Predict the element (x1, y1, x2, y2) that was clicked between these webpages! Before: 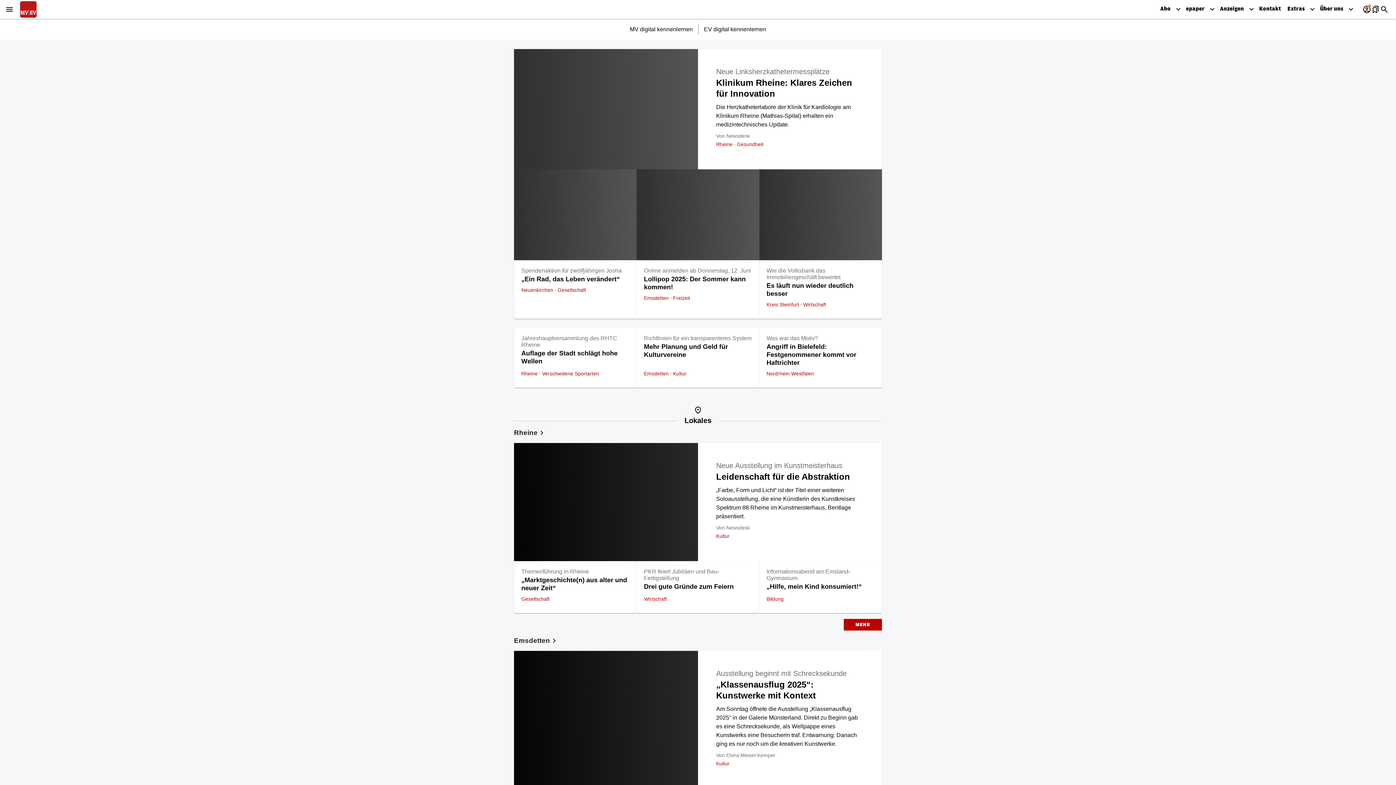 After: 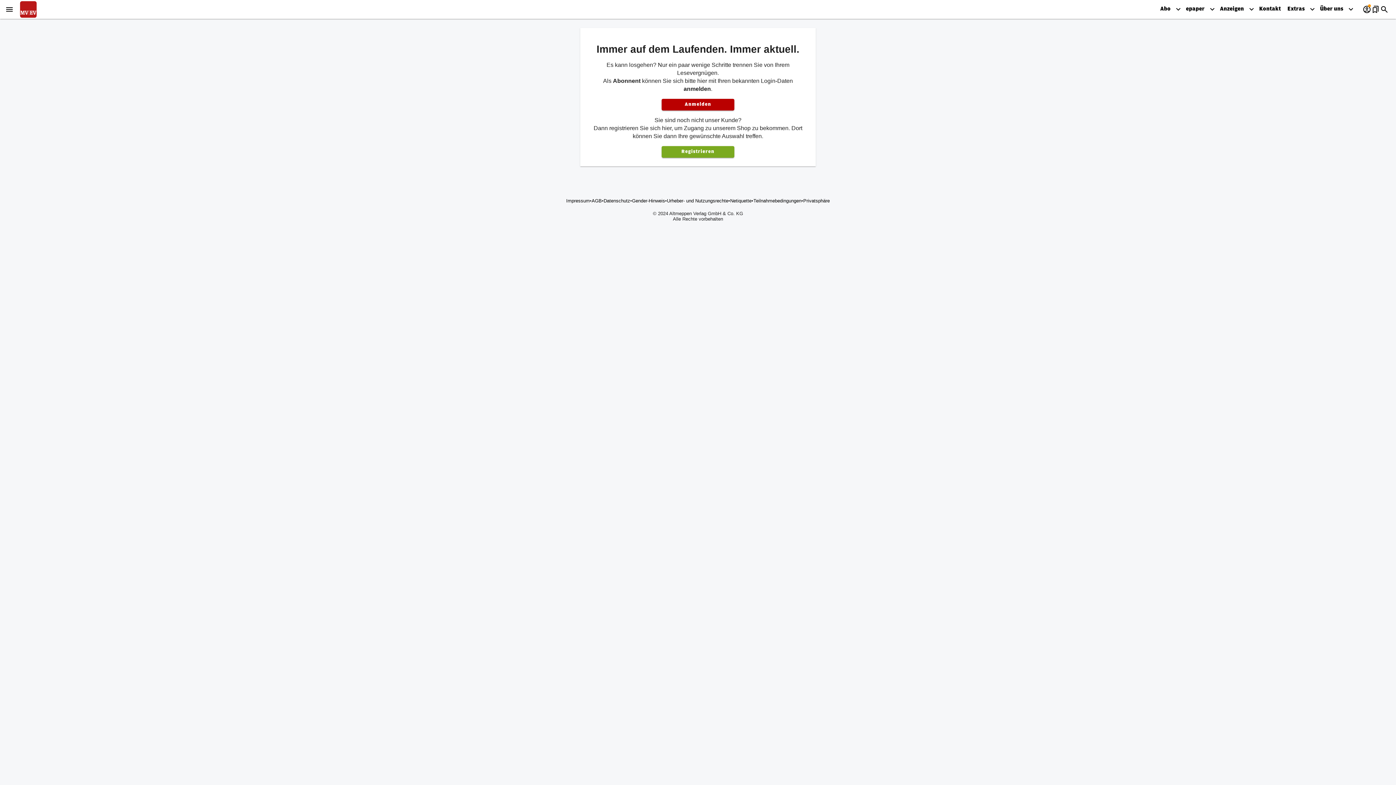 Action: bbox: (1362, 5, 1371, 18) label: account_circle